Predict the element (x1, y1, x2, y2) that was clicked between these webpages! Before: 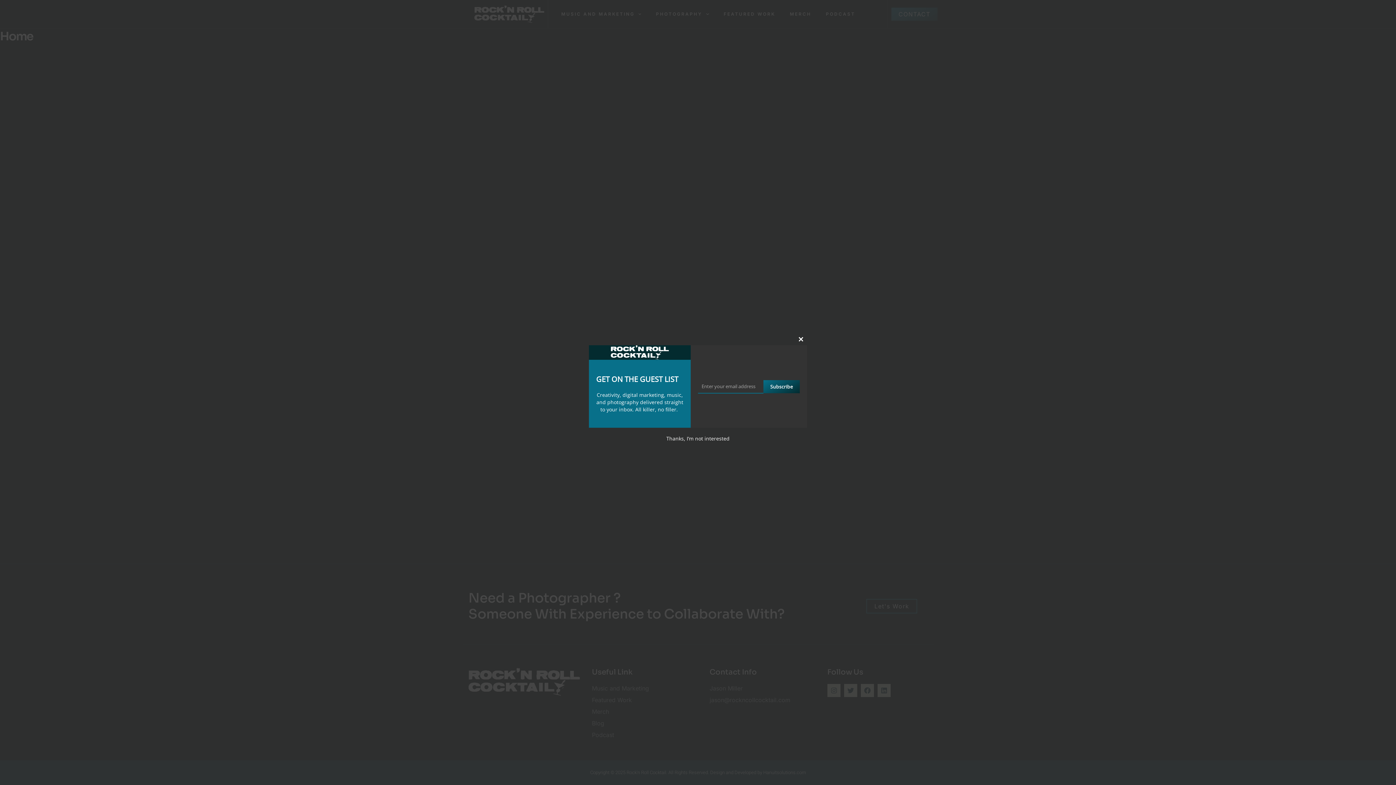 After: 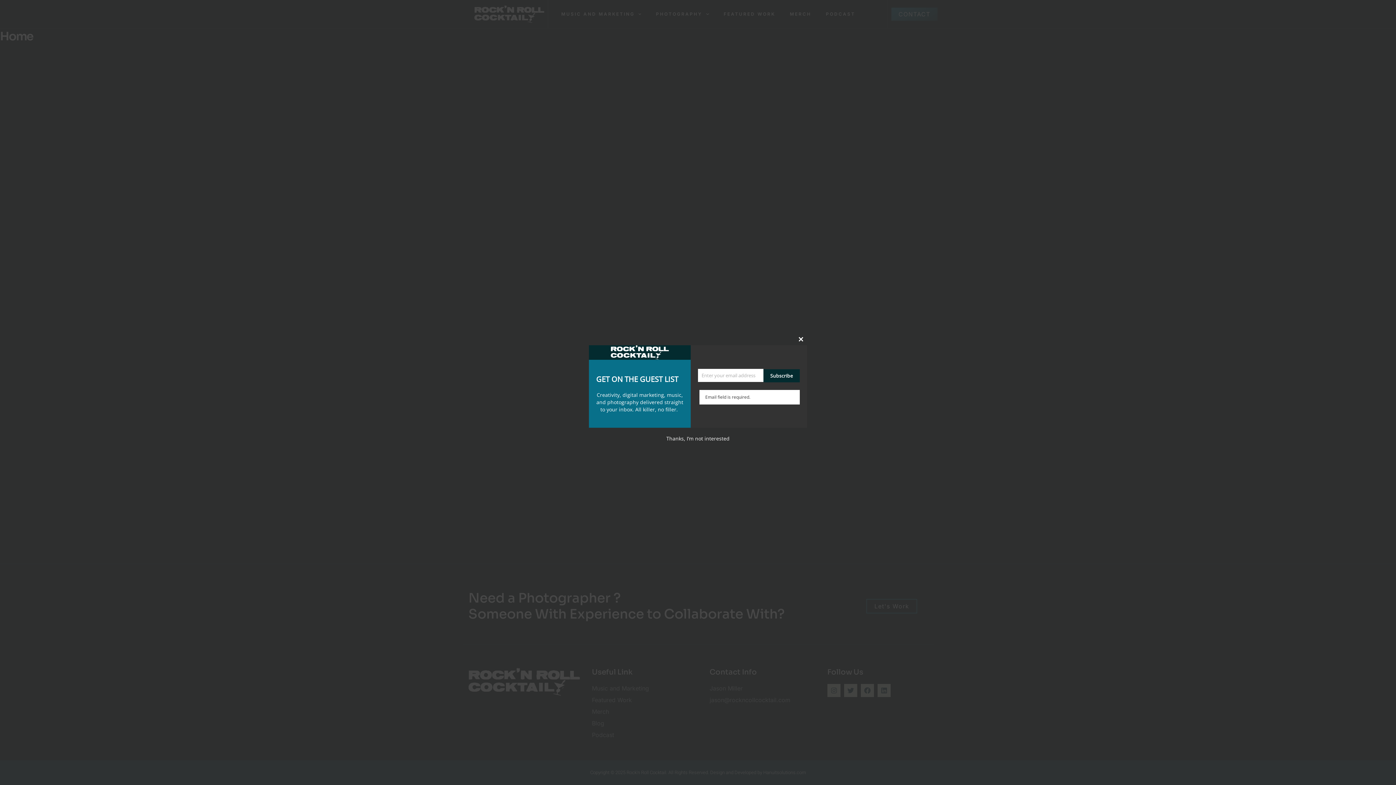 Action: bbox: (763, 380, 800, 393) label: Subscribe